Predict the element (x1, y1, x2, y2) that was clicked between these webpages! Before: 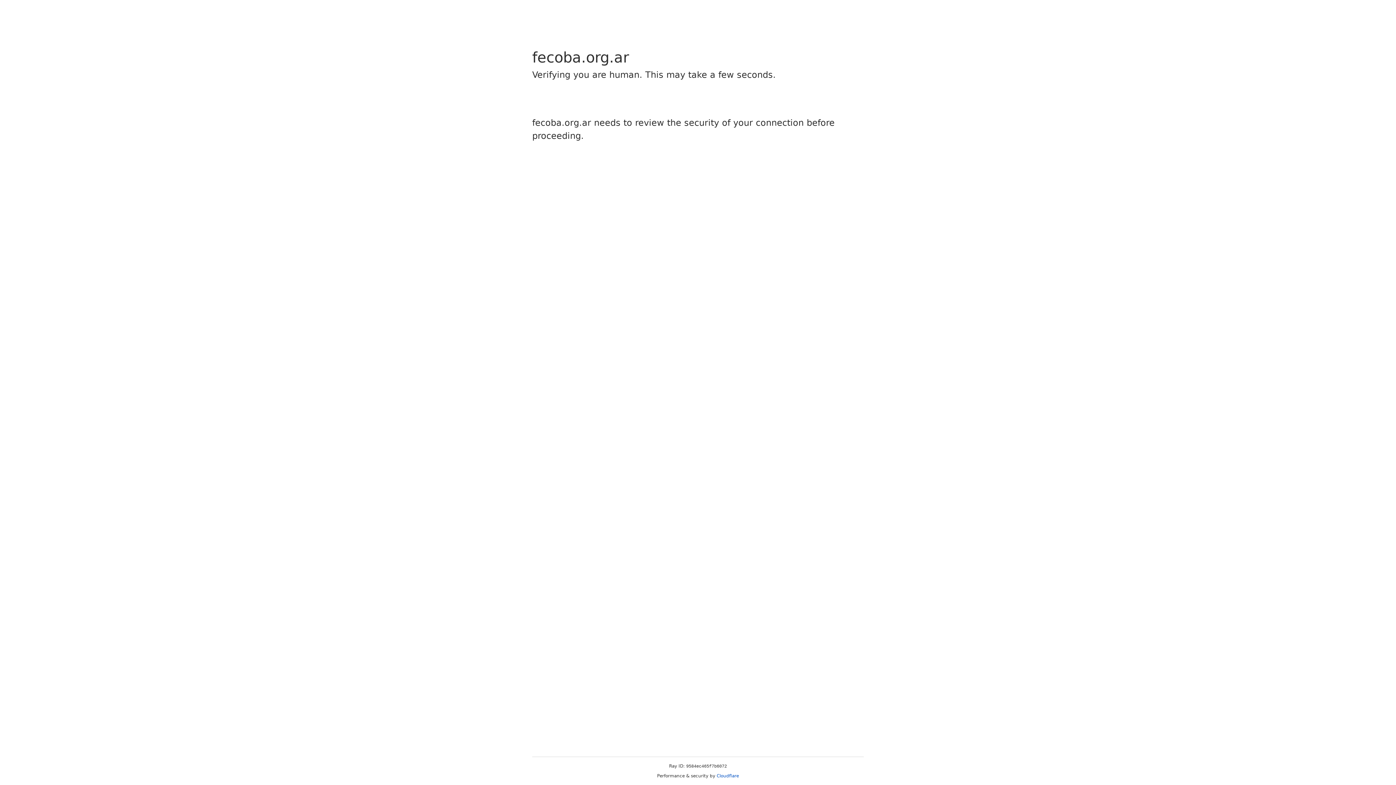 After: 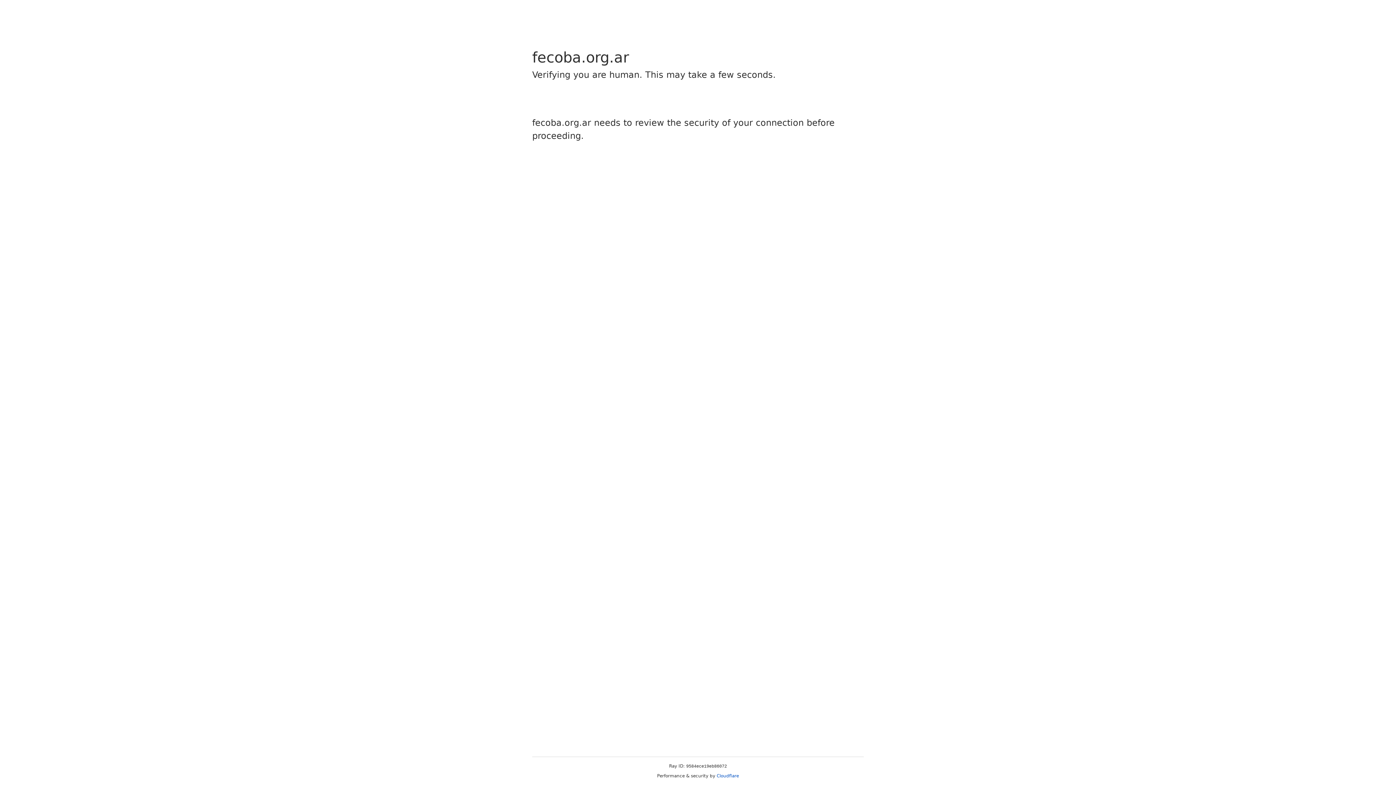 Action: label: Cloudflare bbox: (716, 773, 739, 778)